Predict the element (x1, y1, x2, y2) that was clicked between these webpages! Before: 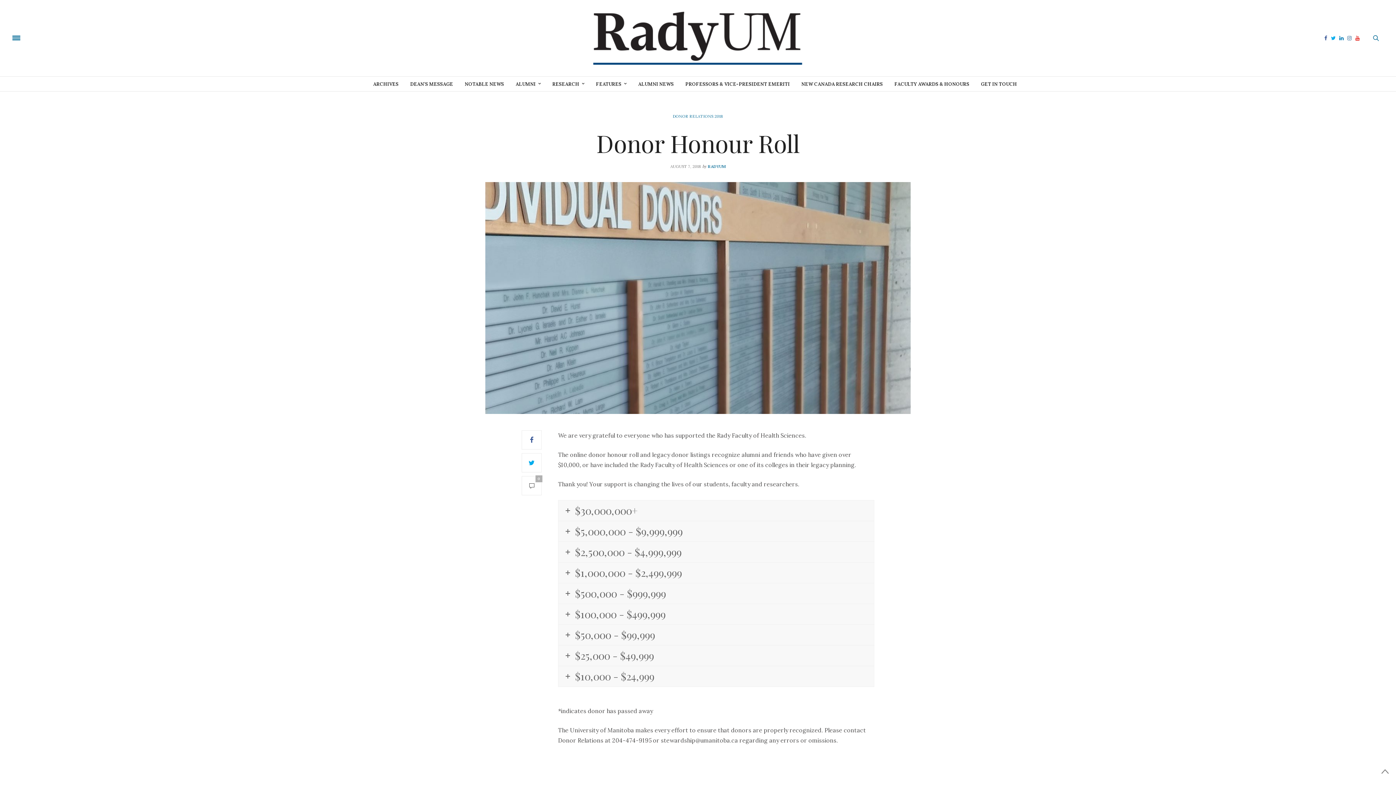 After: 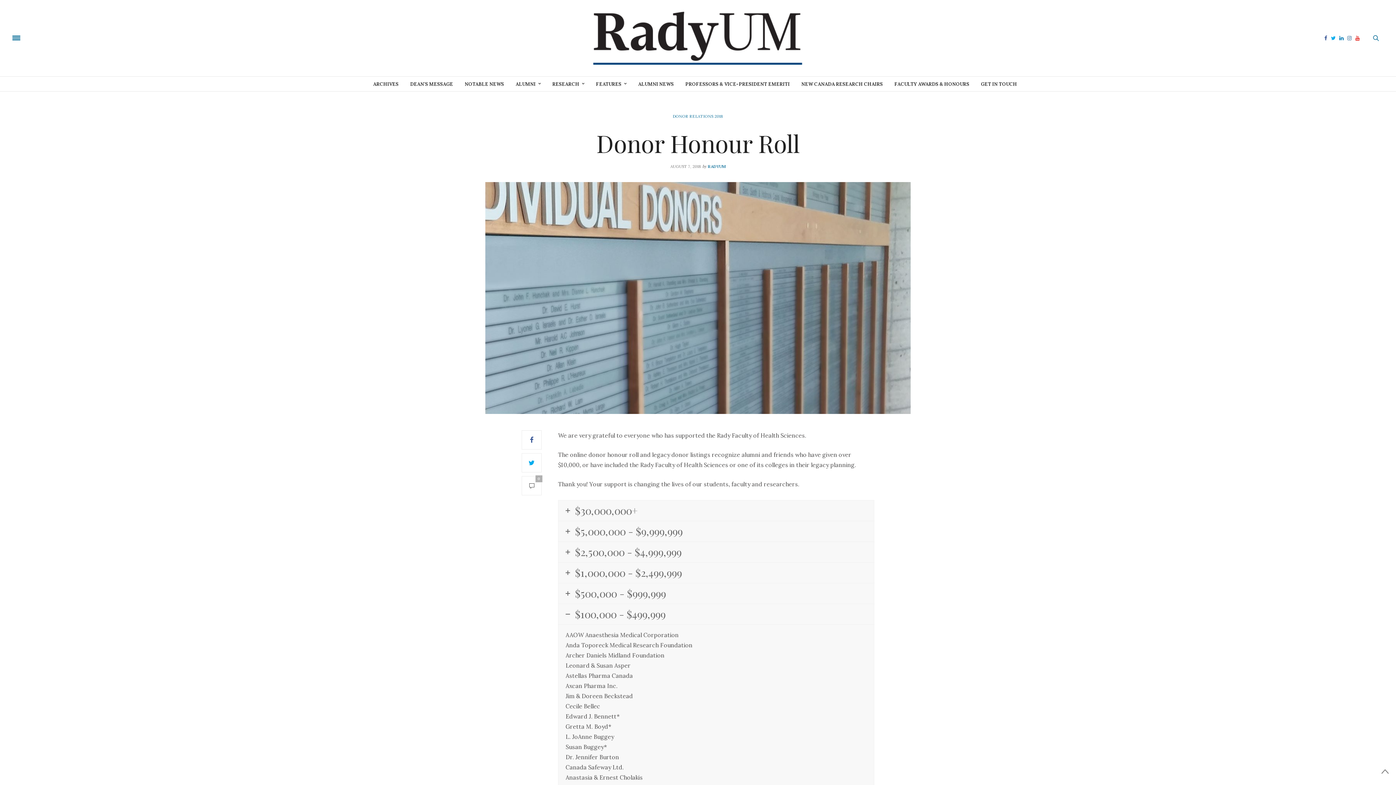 Action: label: $100,000 - $499,999 bbox: (558, 604, 874, 624)